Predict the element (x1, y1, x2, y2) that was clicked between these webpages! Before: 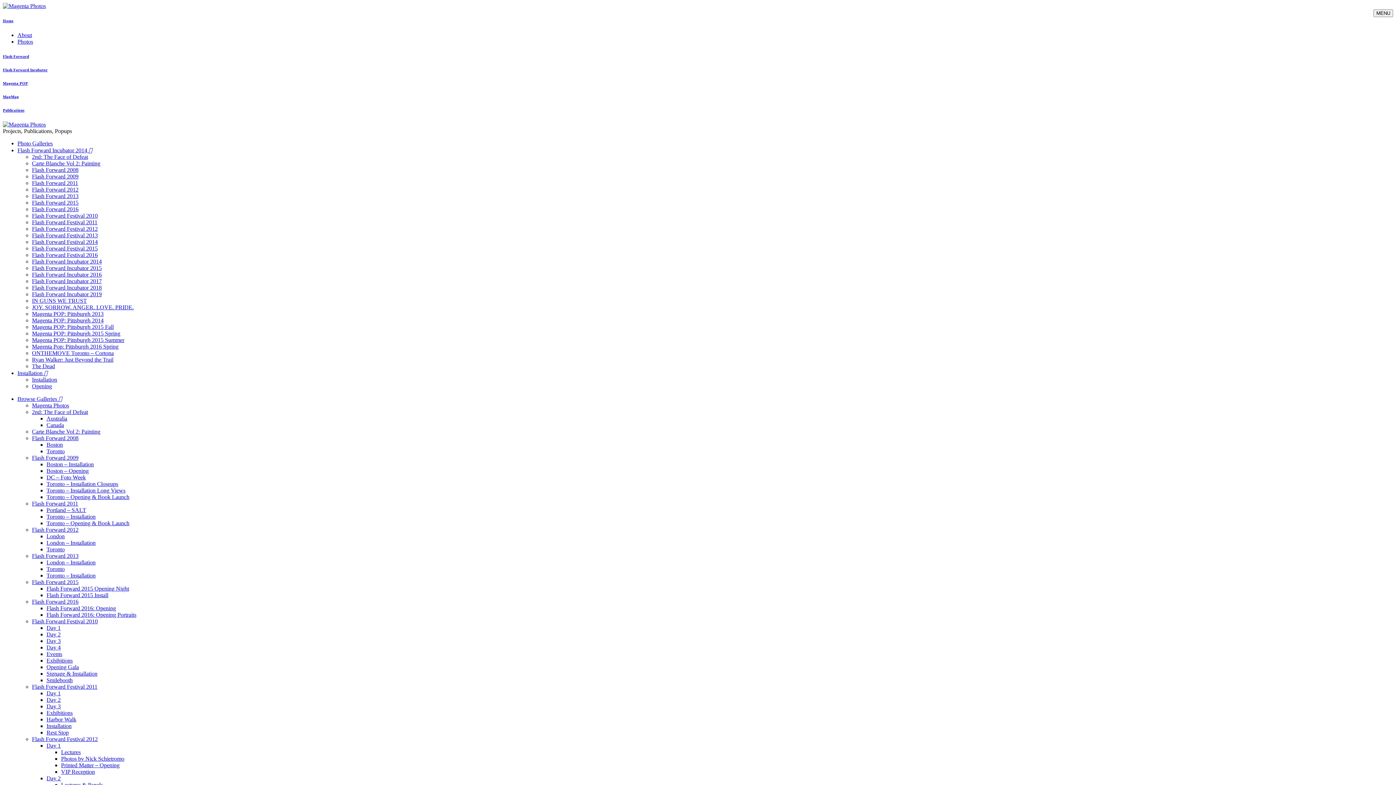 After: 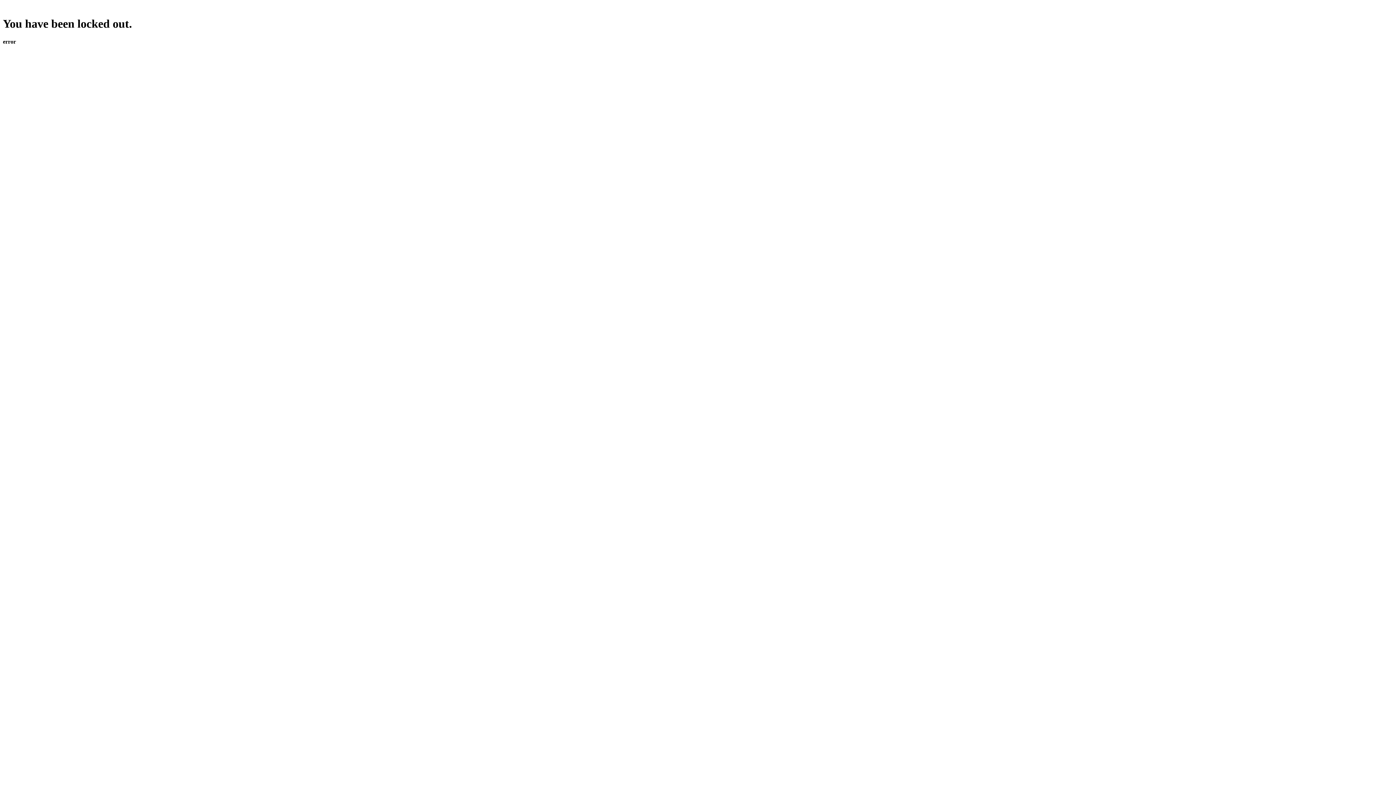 Action: bbox: (32, 232, 97, 238) label: Flash Forward Festival 2013